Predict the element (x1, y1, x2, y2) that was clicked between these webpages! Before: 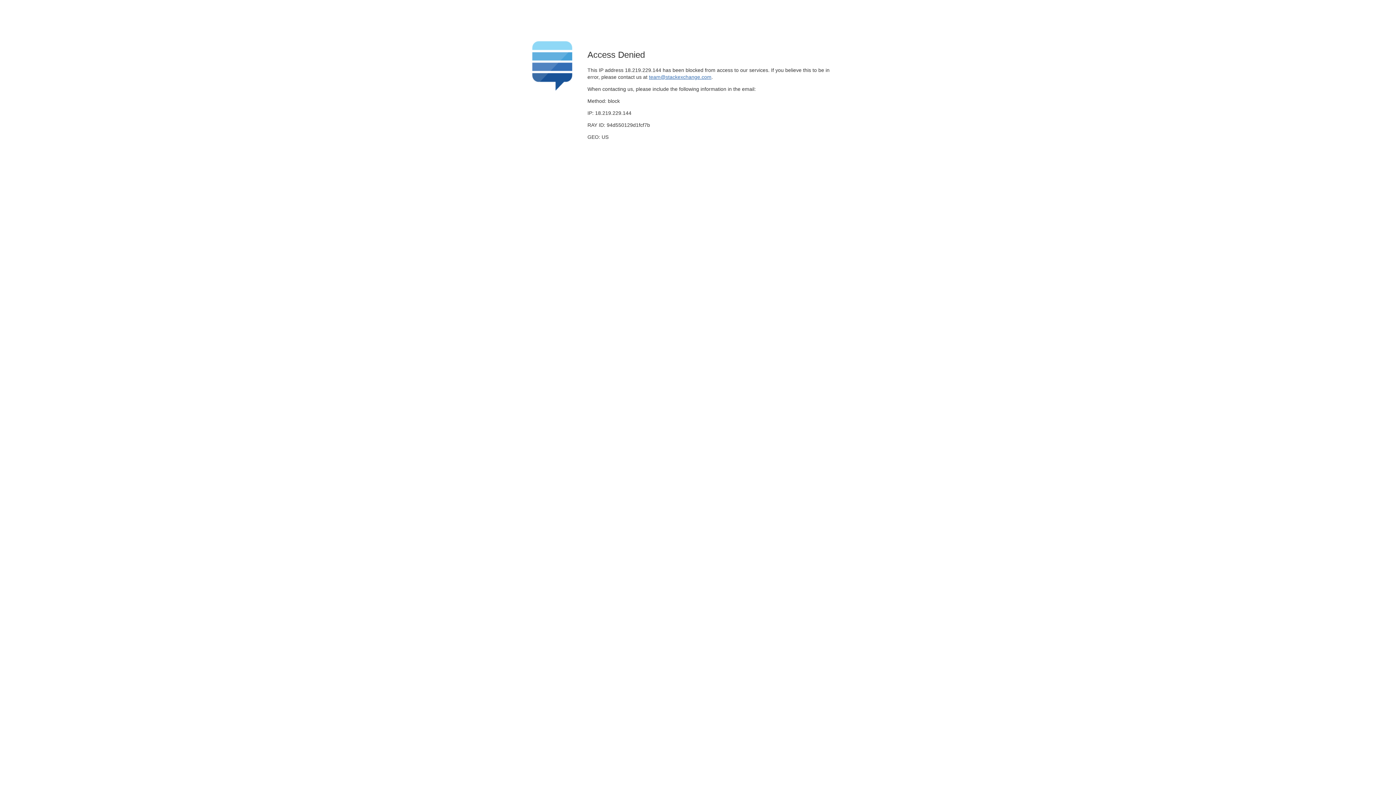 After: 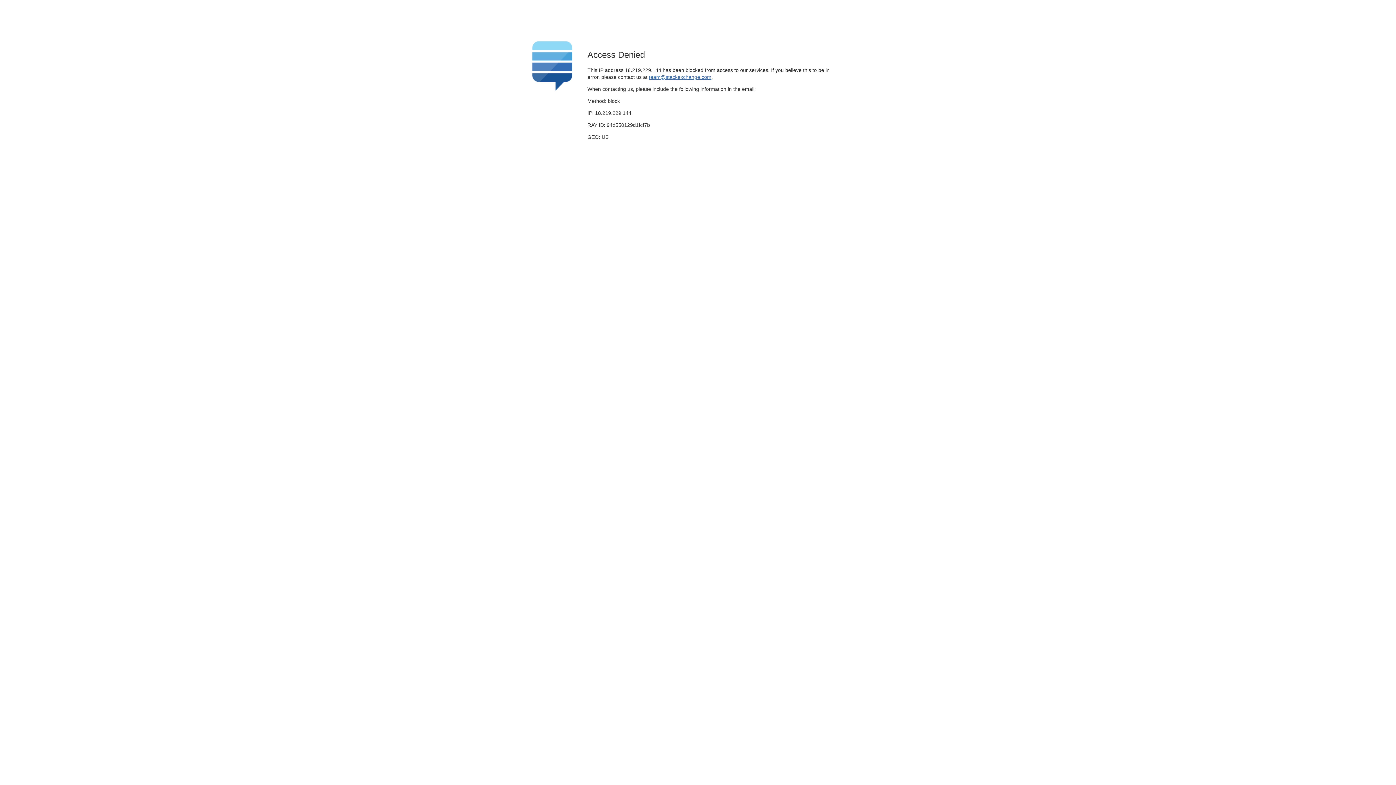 Action: bbox: (649, 74, 711, 79) label: team@stackexchange.com